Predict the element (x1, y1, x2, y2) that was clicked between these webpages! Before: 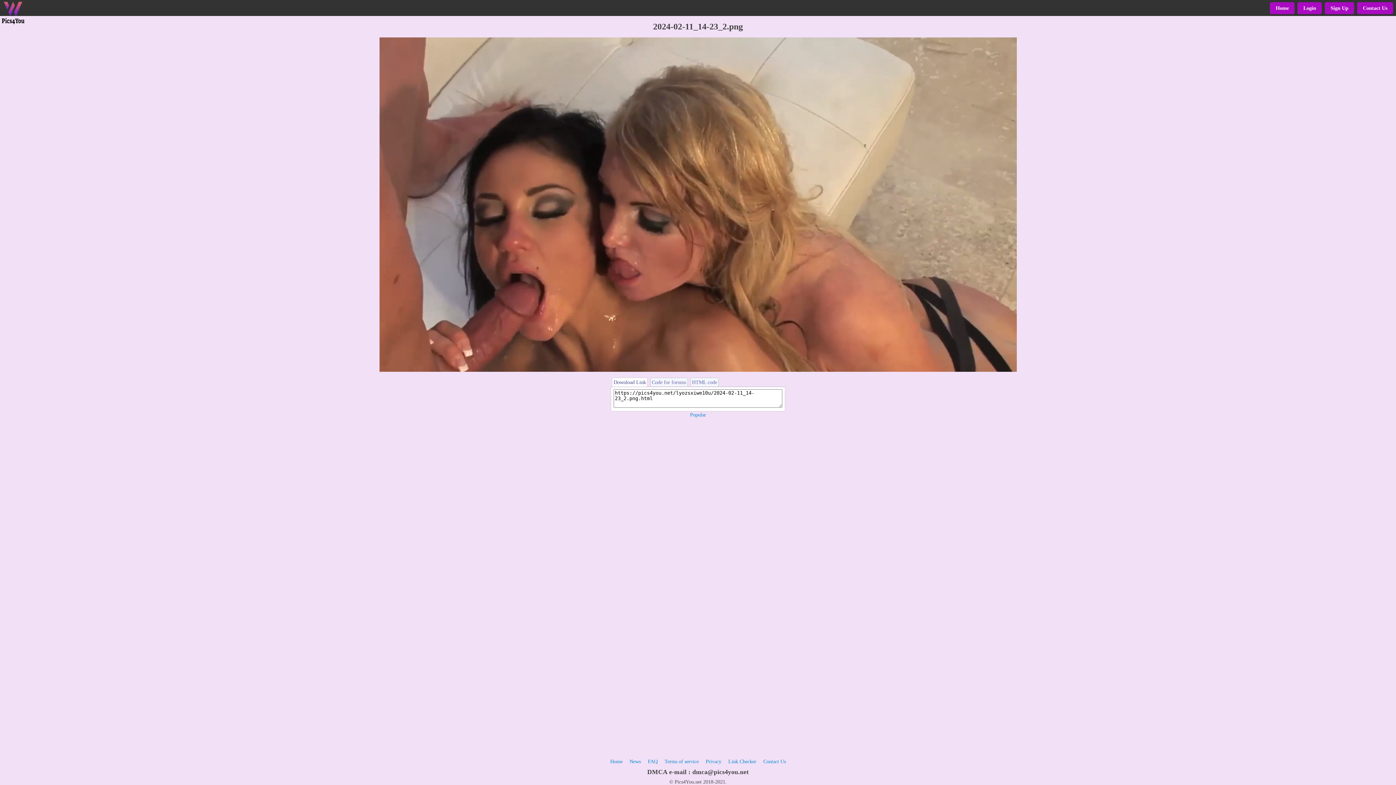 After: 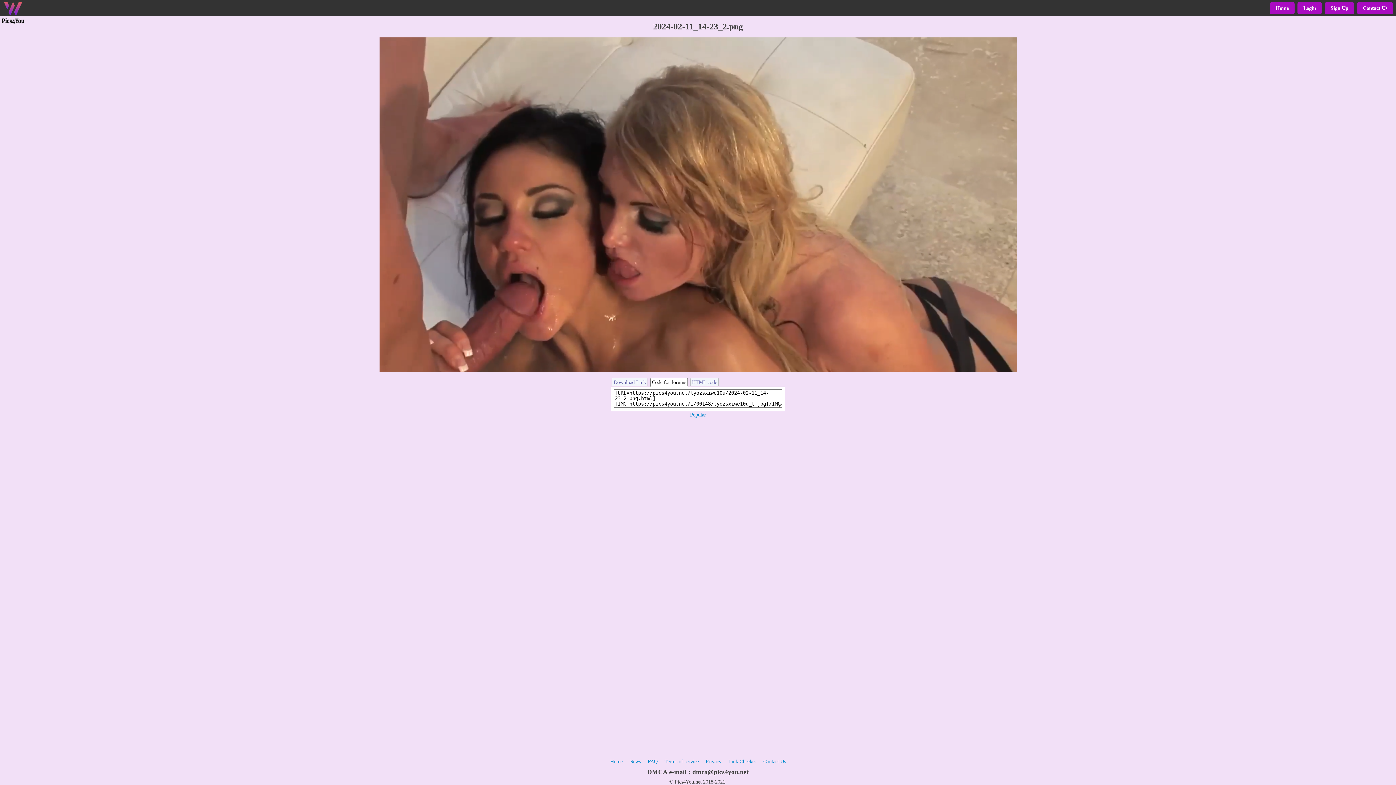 Action: bbox: (650, 377, 687, 386) label: Code for forums